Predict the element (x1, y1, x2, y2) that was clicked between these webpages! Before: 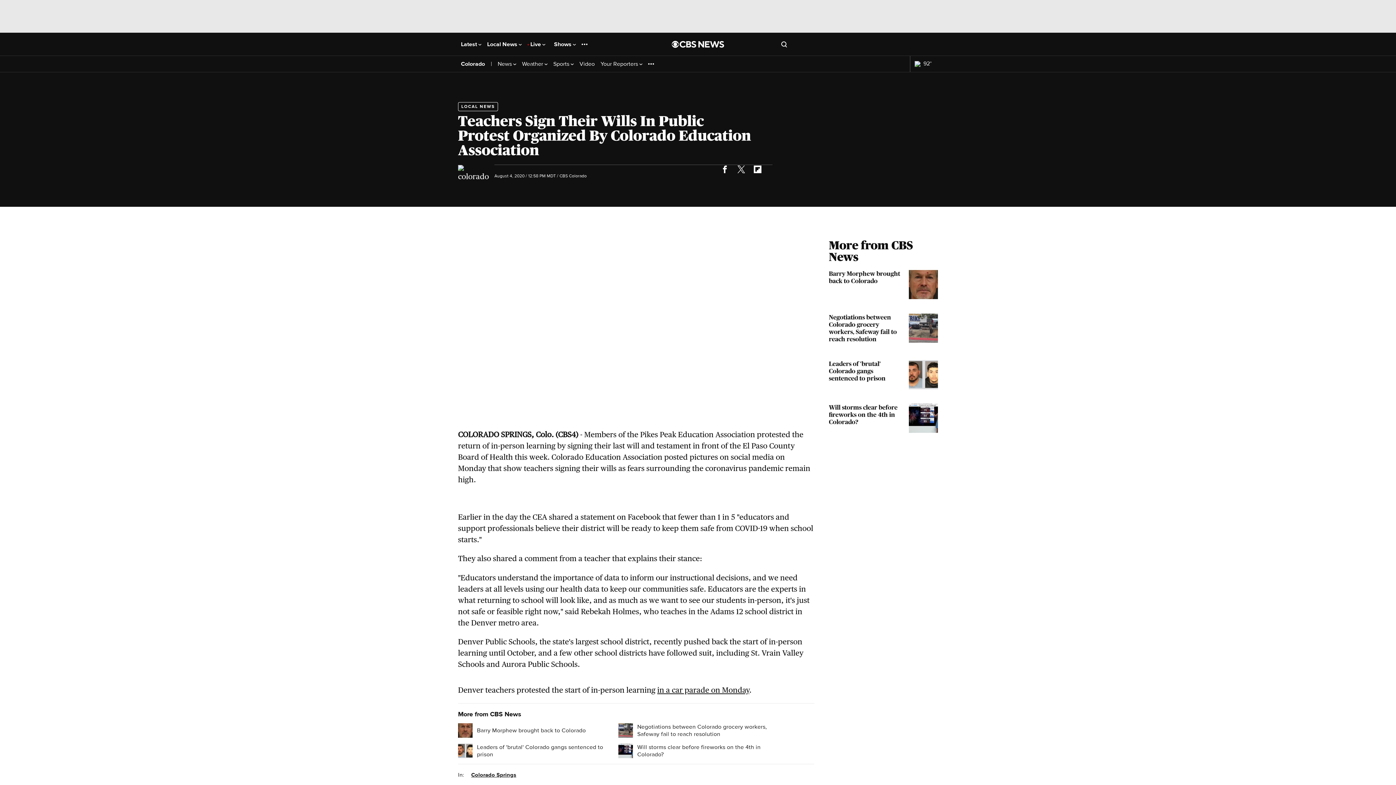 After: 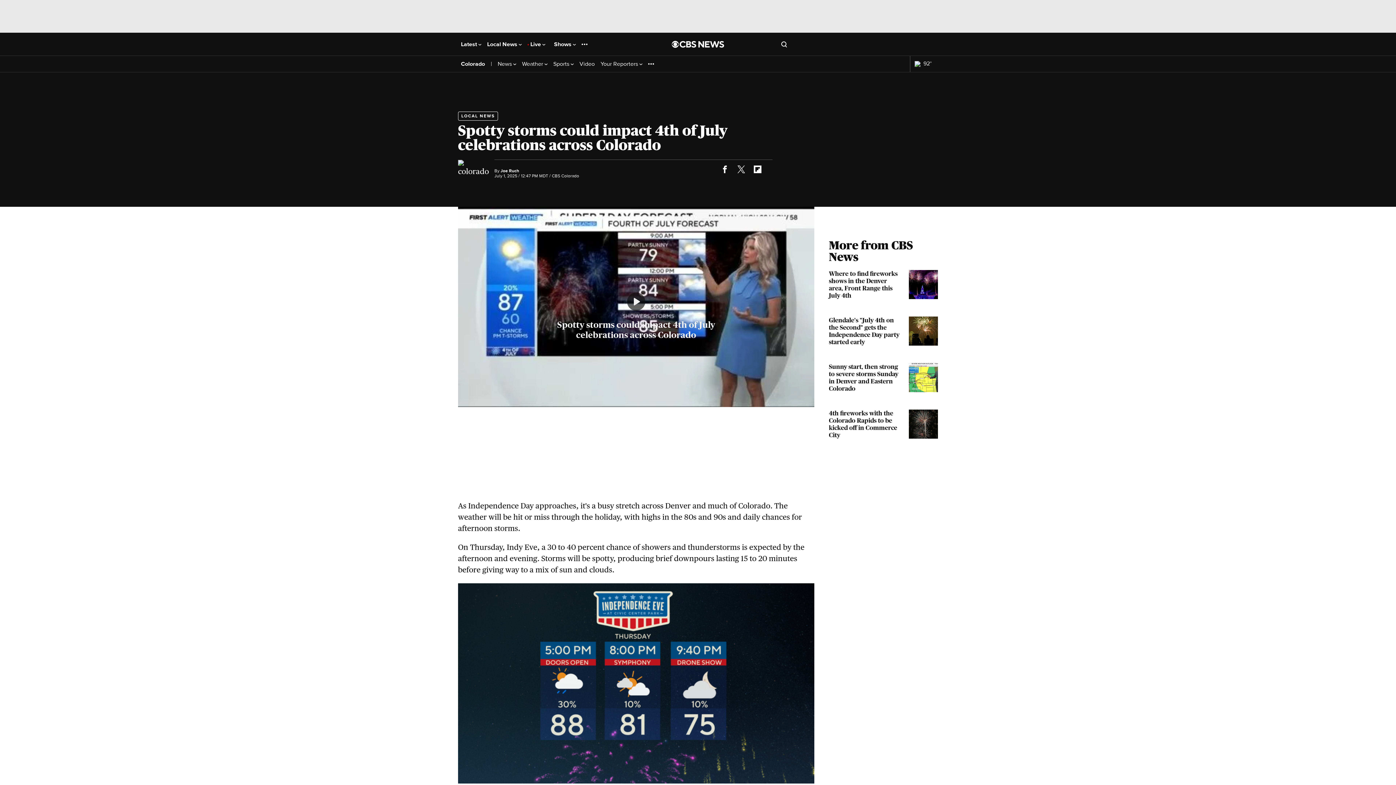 Action: bbox: (829, 404, 938, 433) label: Will storms clear before fireworks on the 4th in Colorado?